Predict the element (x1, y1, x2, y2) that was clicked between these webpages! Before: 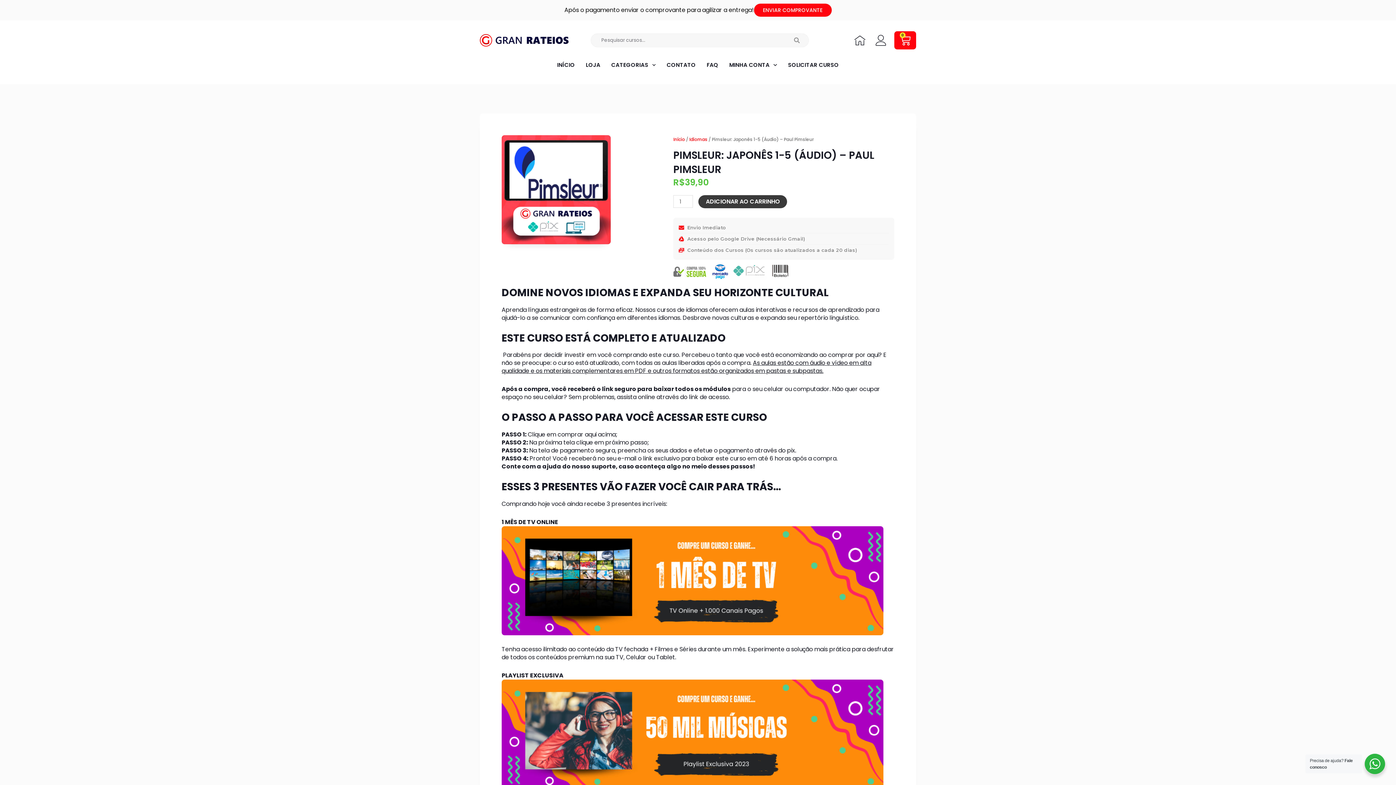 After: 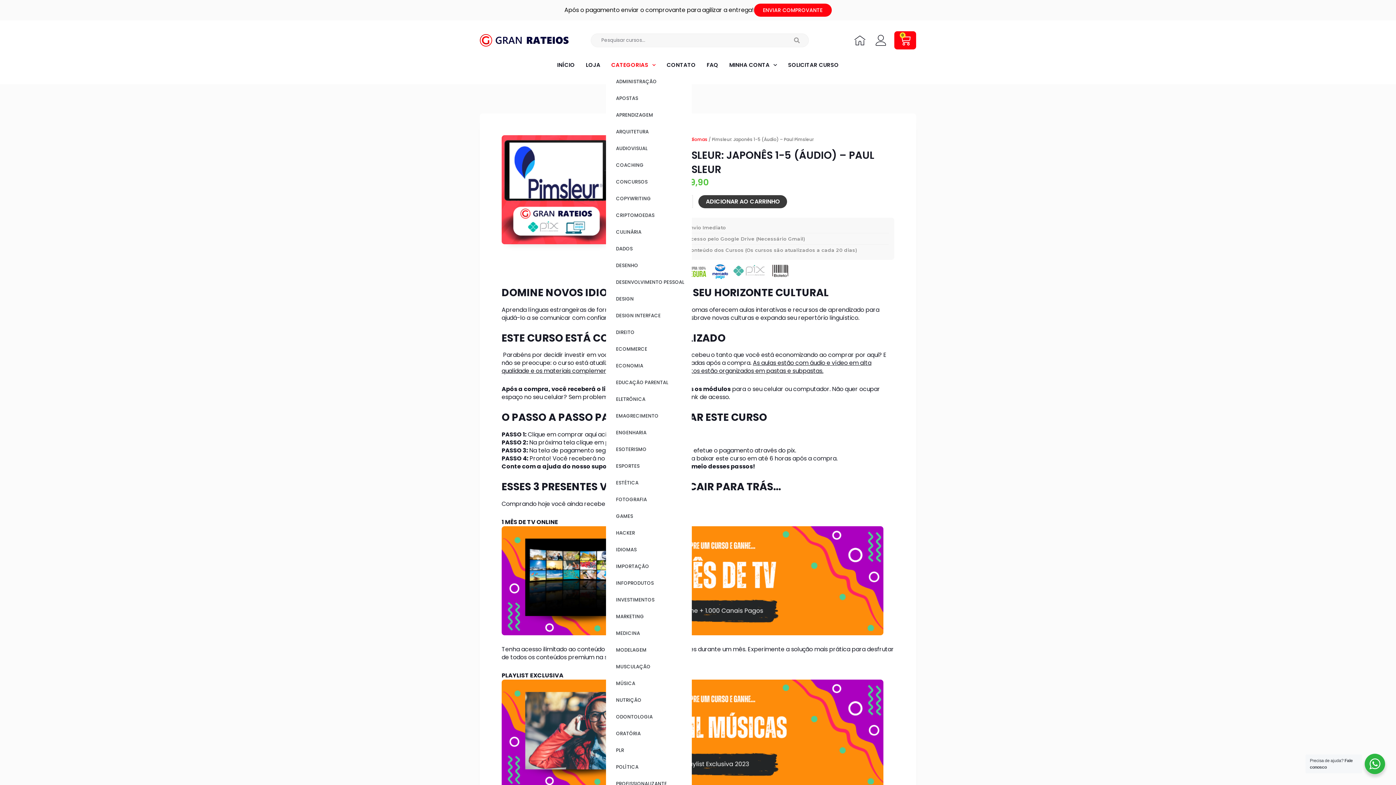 Action: label: CATEGORIAS bbox: (606, 56, 661, 73)